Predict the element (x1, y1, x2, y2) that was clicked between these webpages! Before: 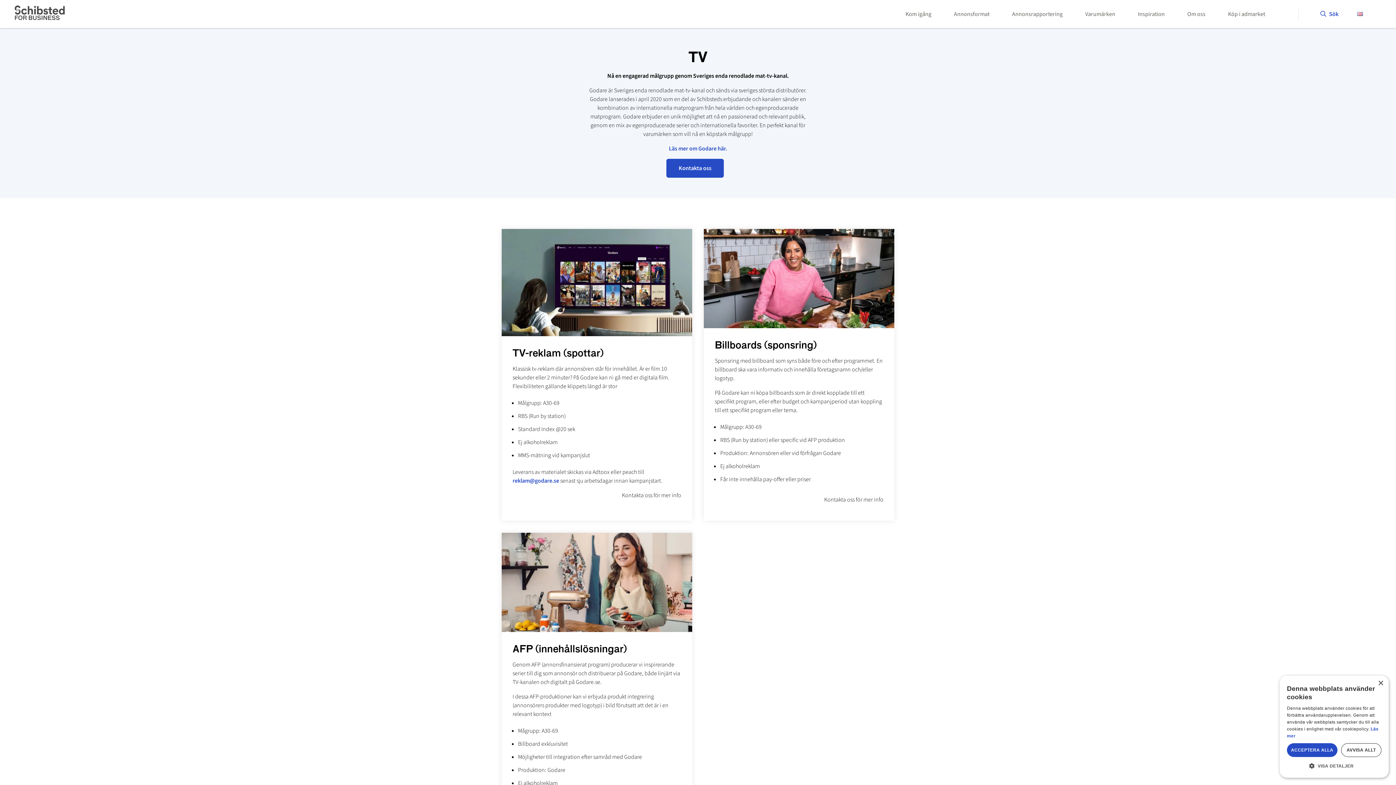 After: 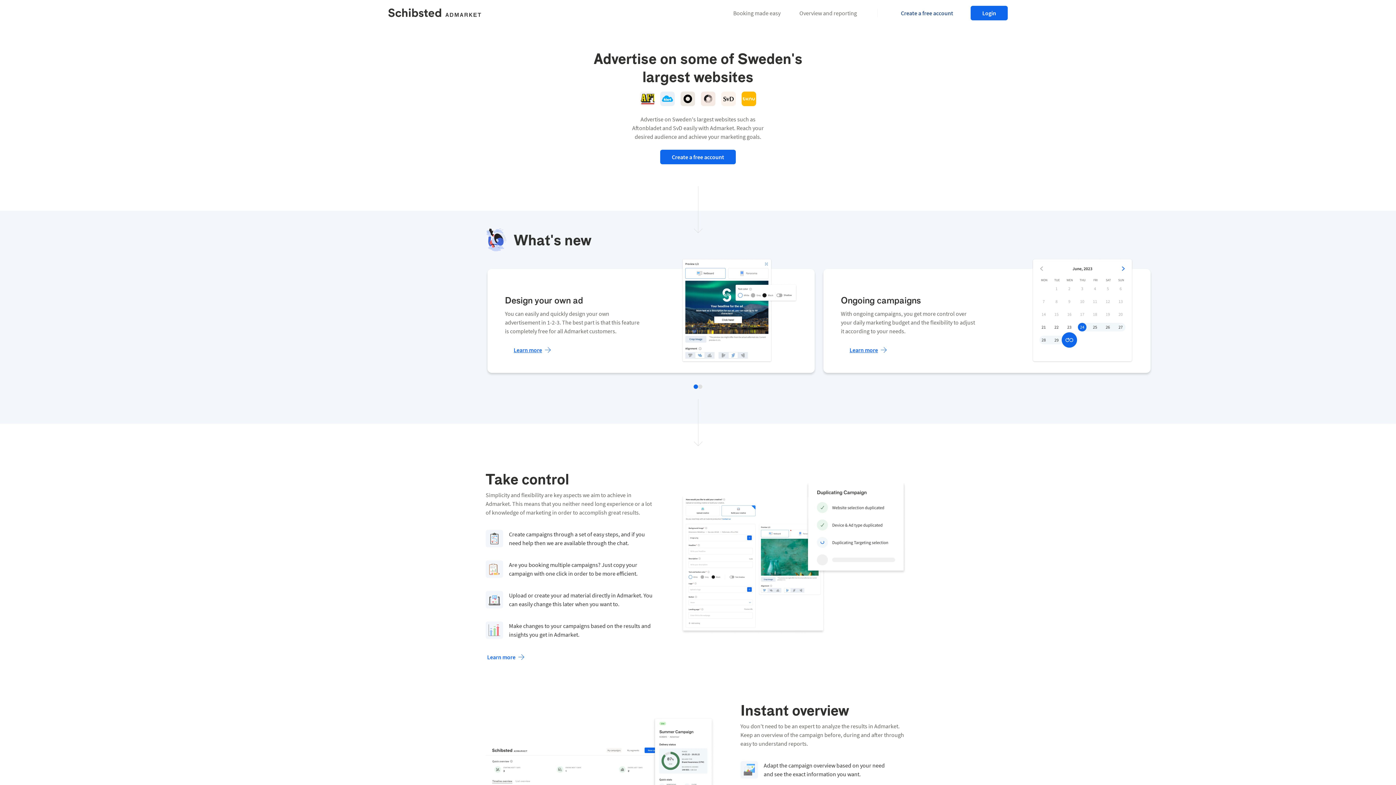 Action: label: Köp i admarket bbox: (1224, 7, 1269, 20)